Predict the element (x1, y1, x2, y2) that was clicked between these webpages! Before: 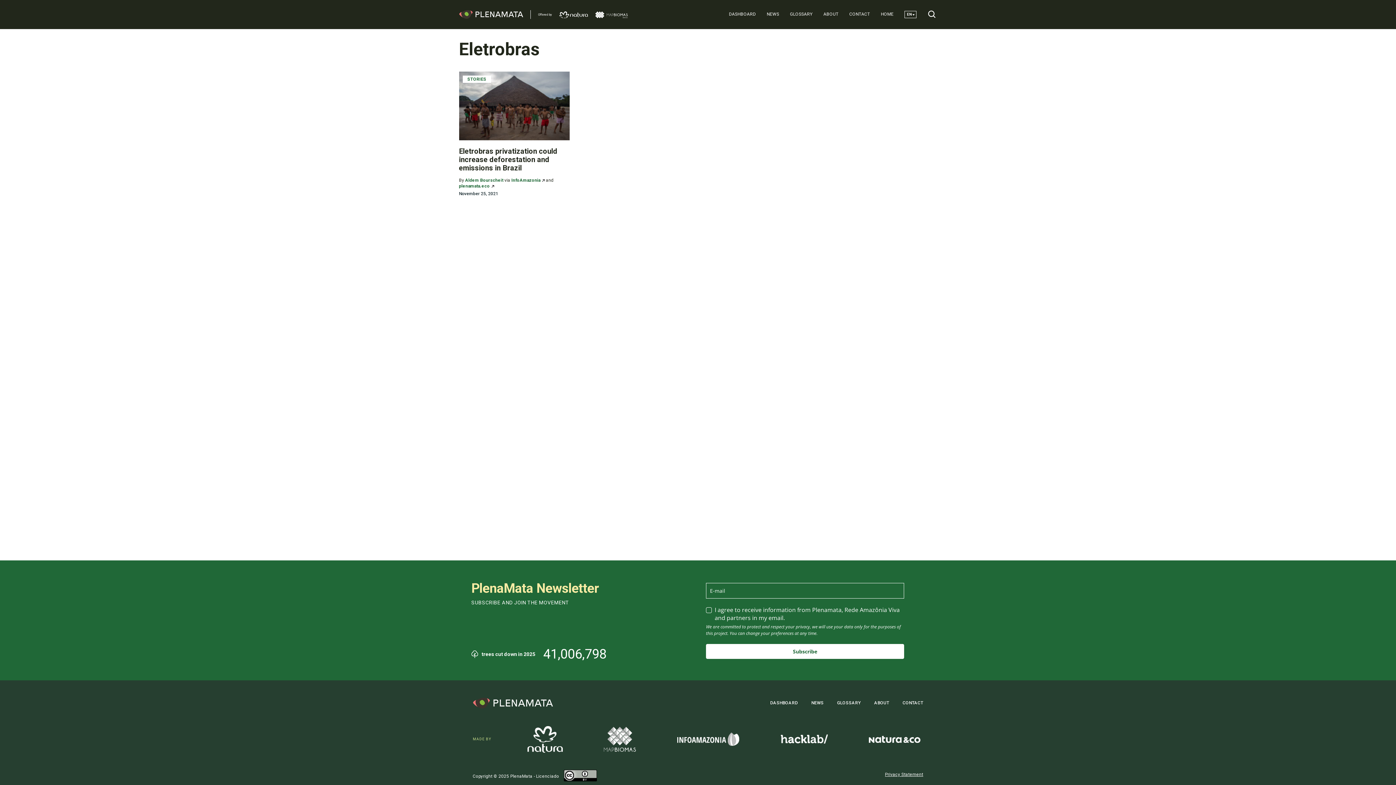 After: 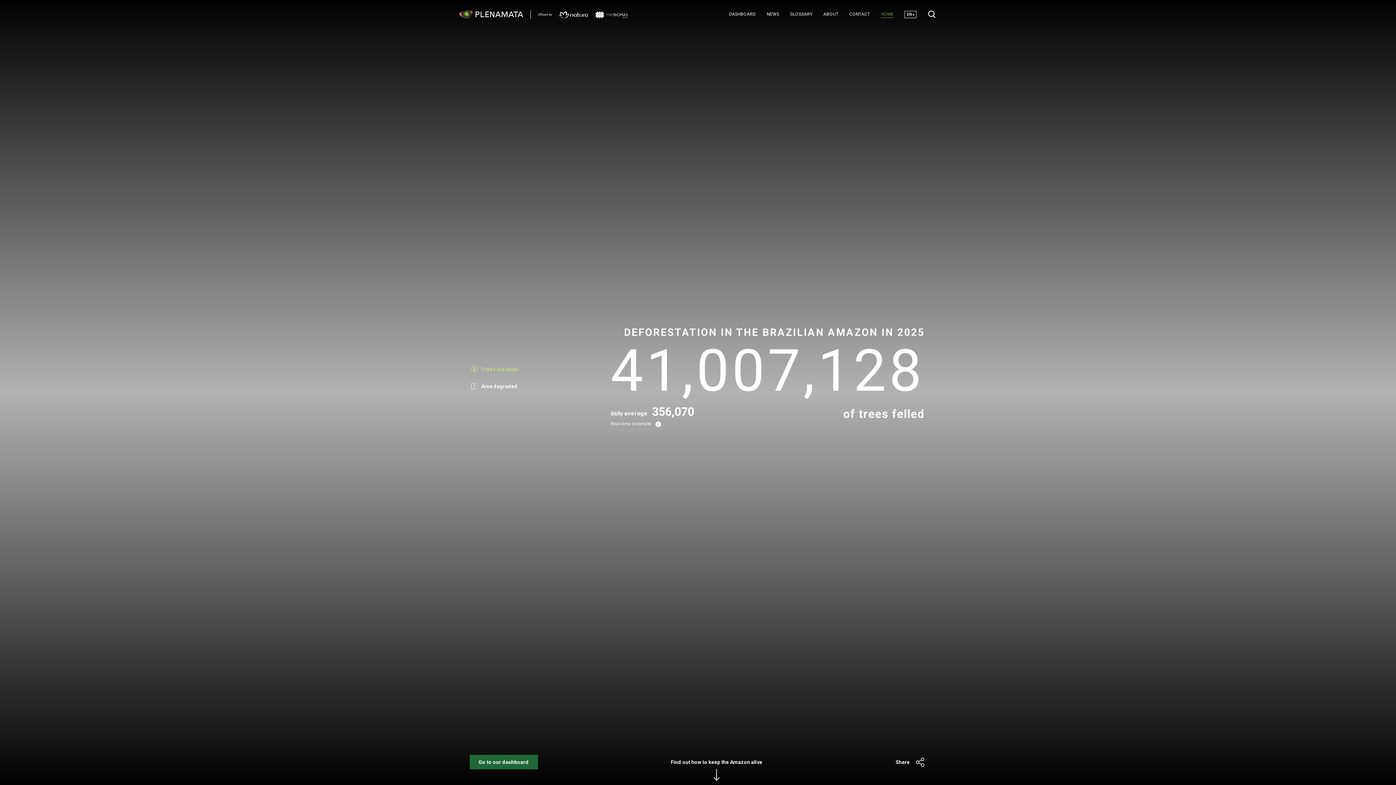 Action: bbox: (881, 11, 893, 17) label: HOME